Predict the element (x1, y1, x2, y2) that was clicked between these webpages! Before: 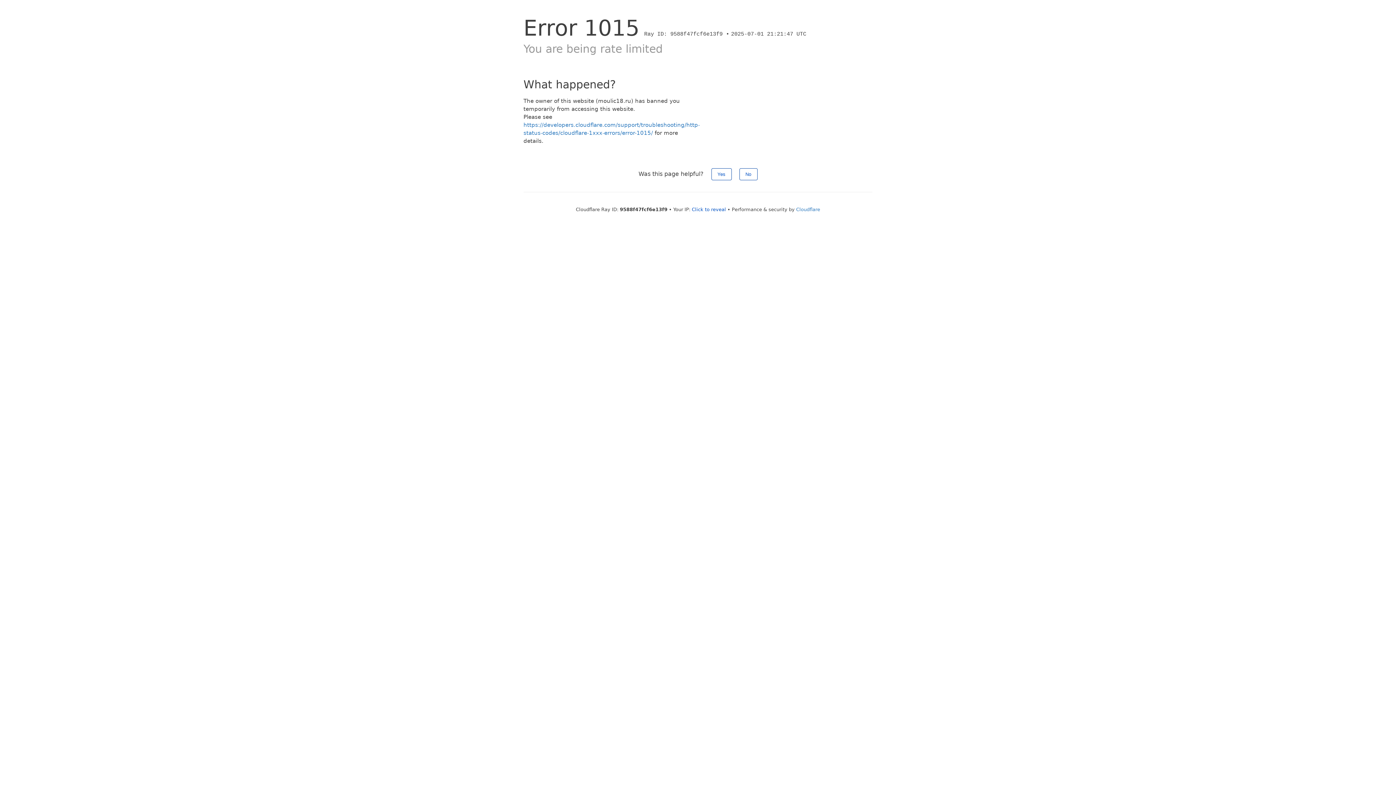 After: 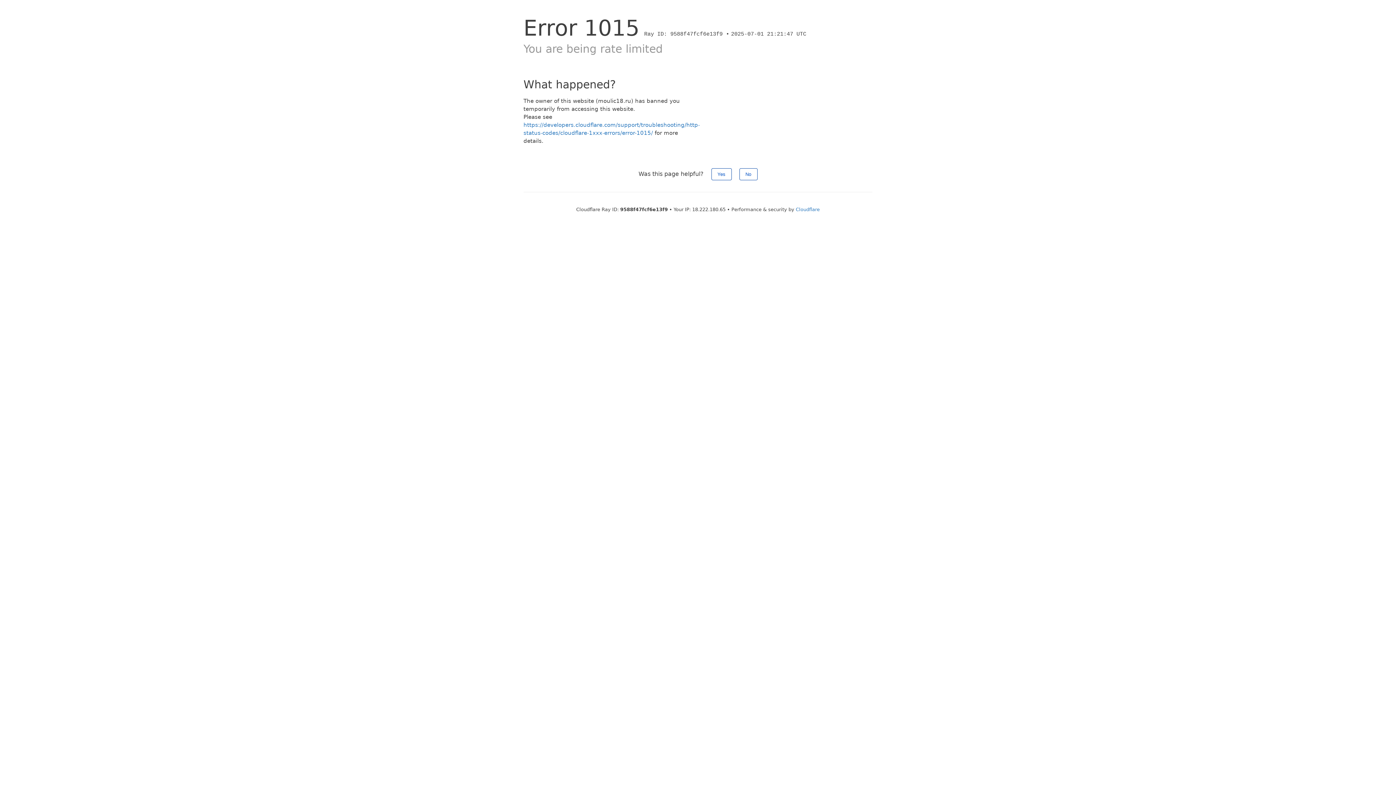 Action: label: Click to reveal bbox: (692, 206, 726, 212)